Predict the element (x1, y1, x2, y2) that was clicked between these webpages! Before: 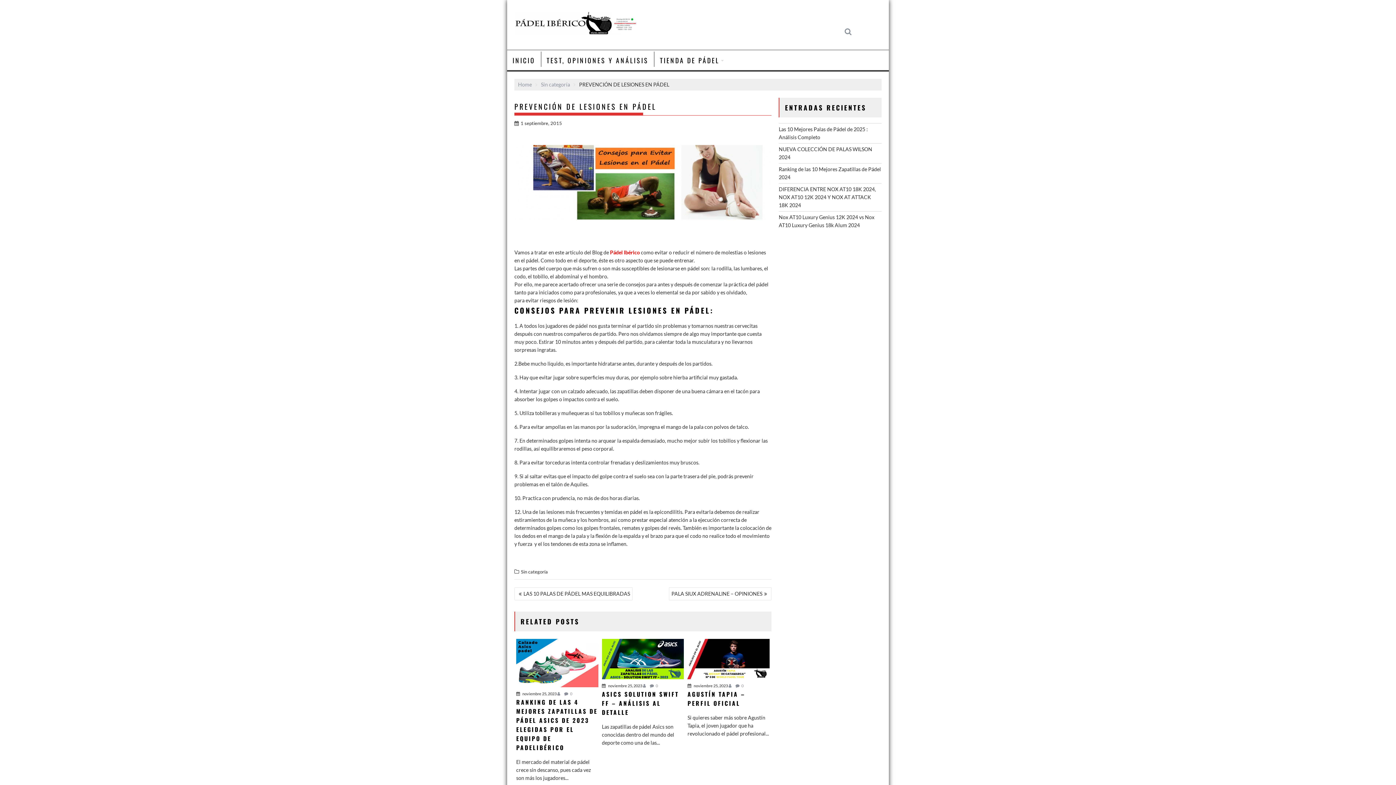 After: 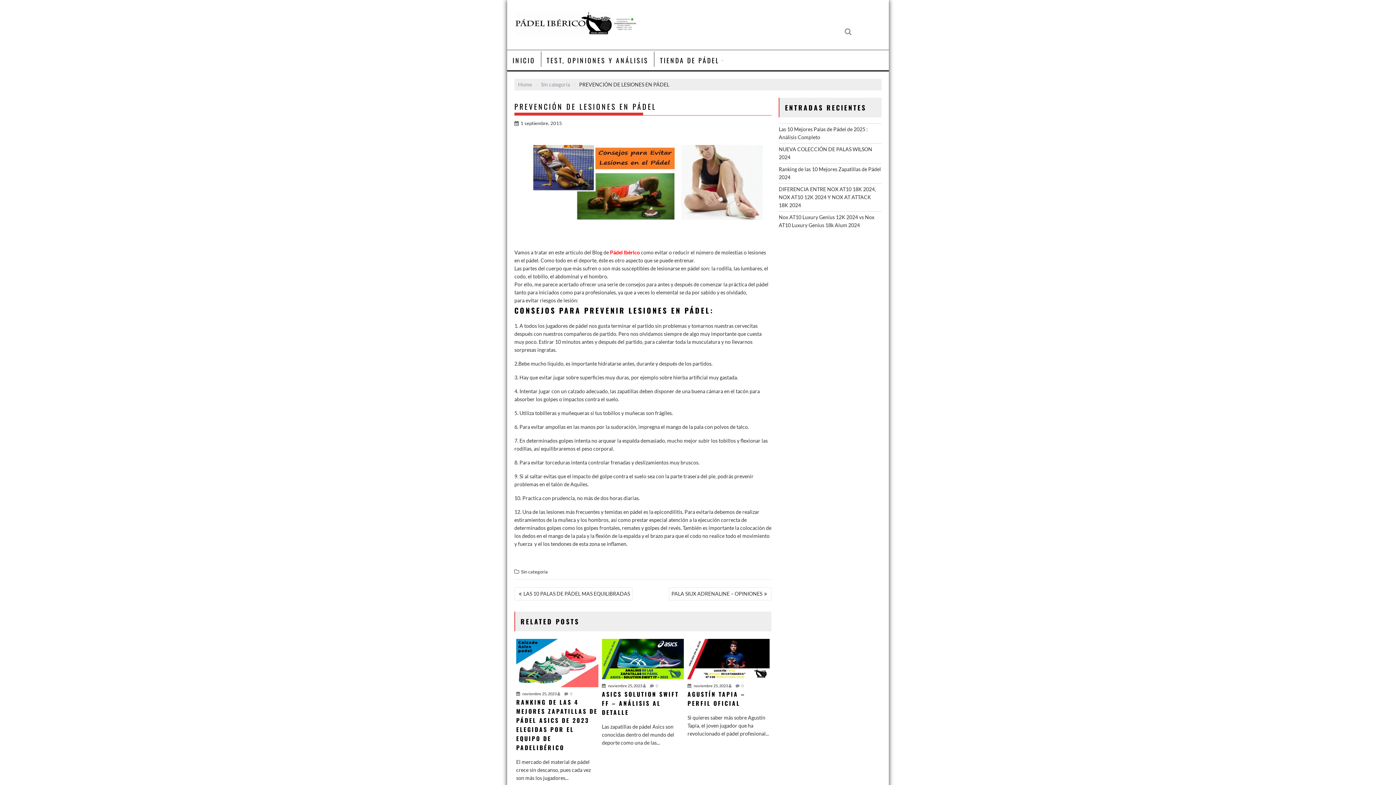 Action: bbox: (557, 691, 562, 696)